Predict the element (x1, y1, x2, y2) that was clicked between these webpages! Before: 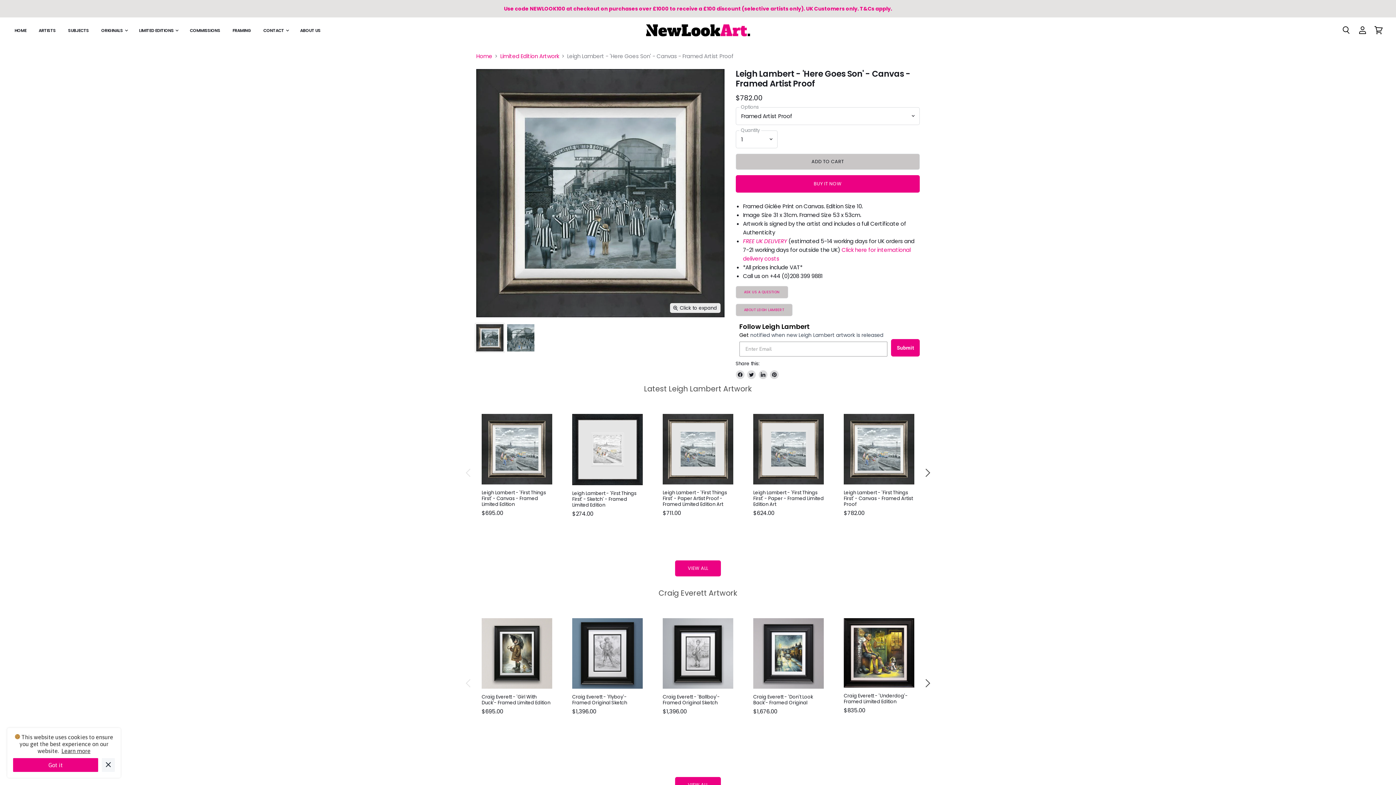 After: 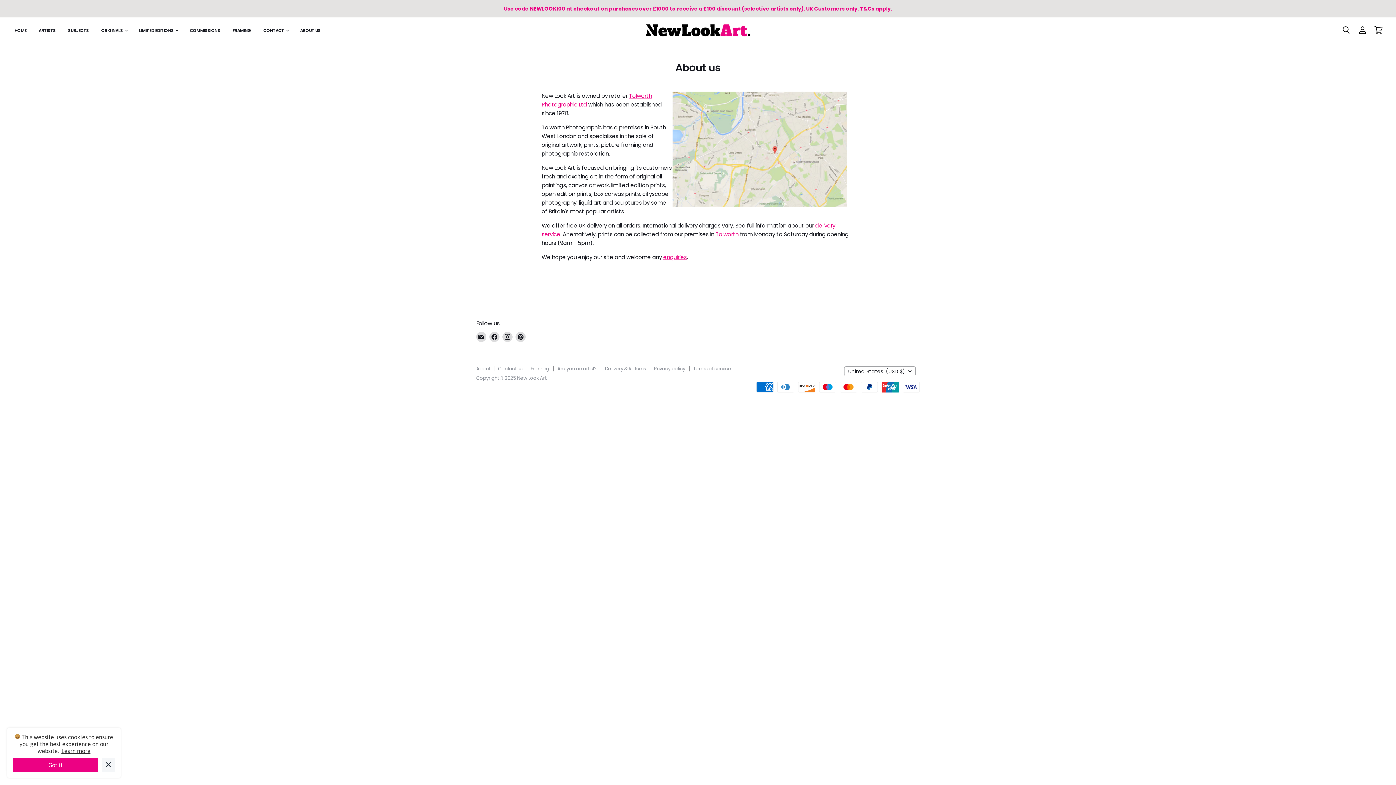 Action: label: ABOUT US bbox: (294, 23, 326, 38)